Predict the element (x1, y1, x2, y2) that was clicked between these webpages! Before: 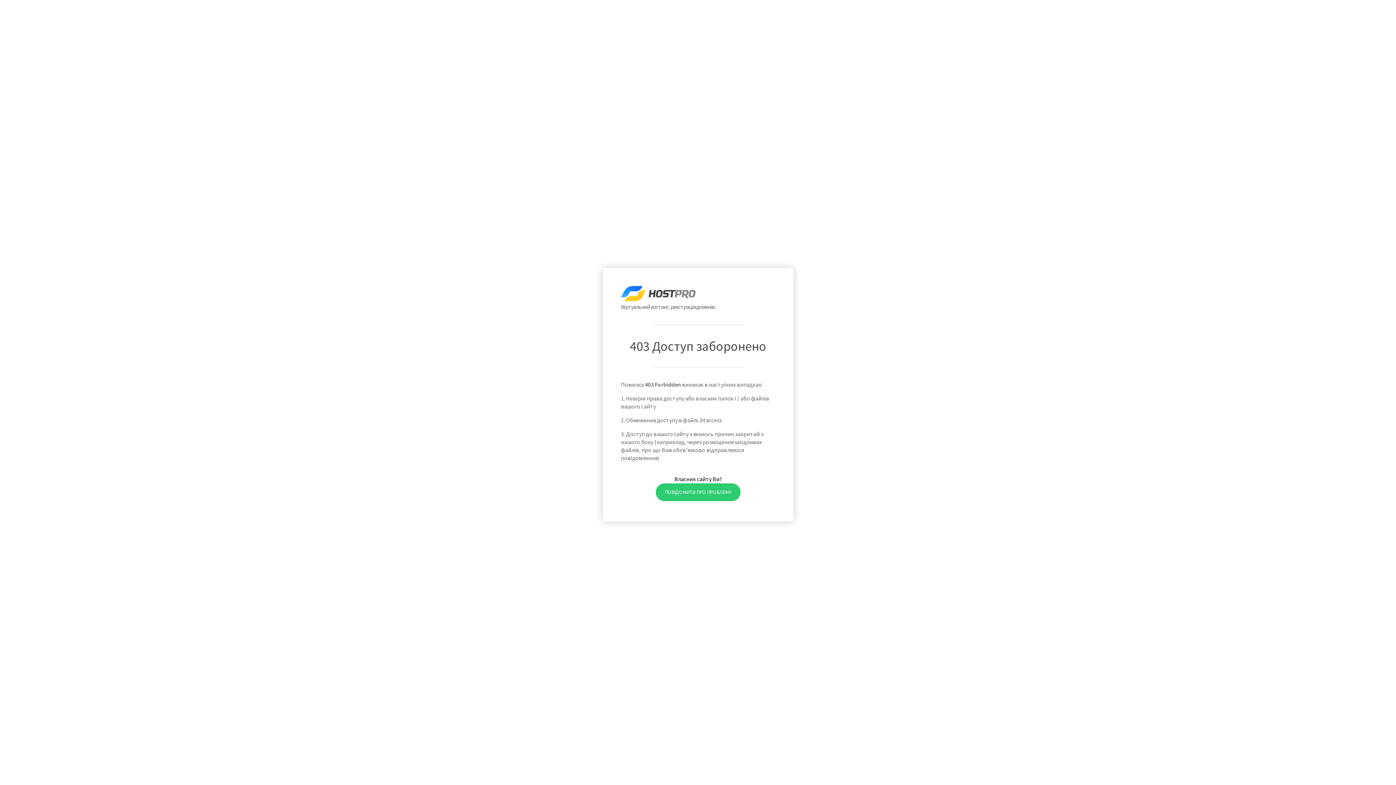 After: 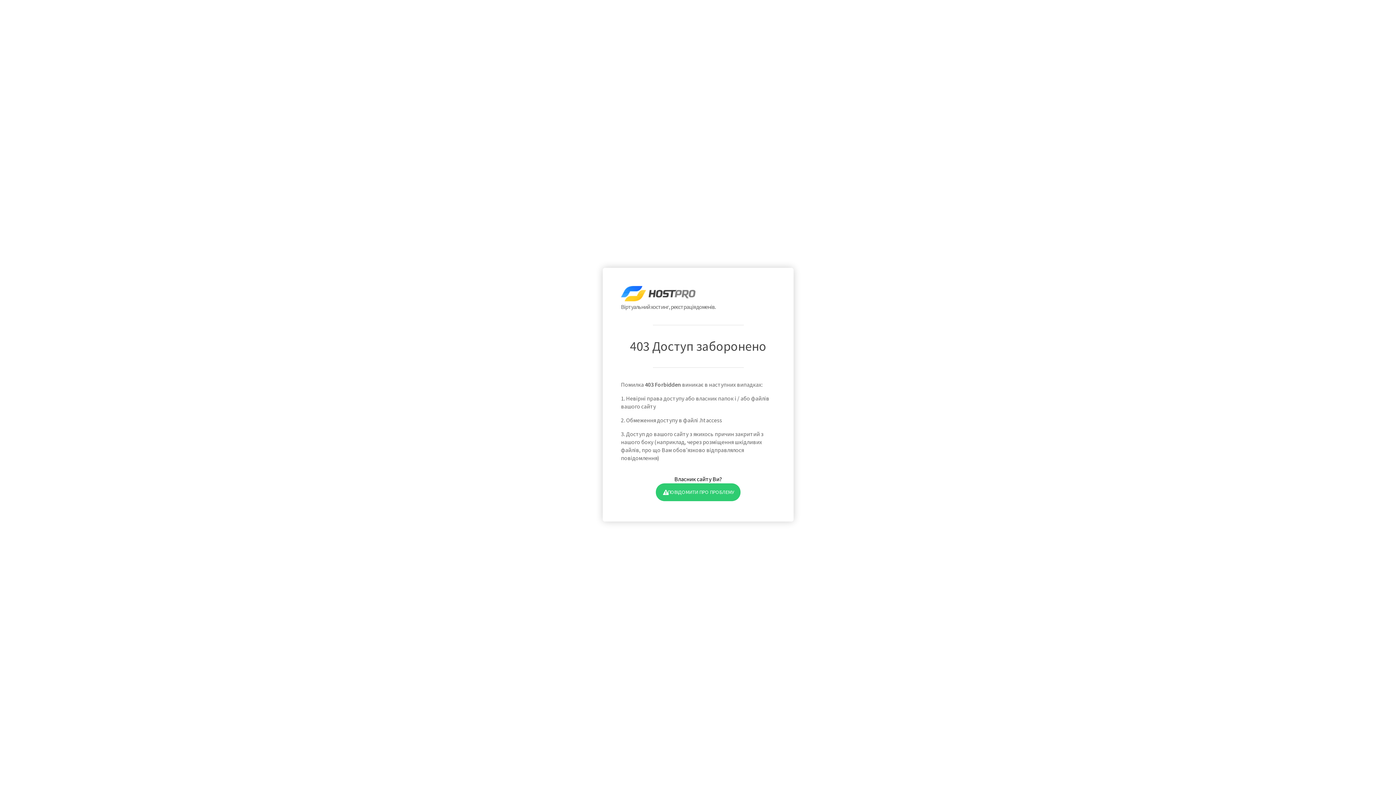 Action: label: ПОВІДОМИТИ ПРО ПРОБЛЕМУ bbox: (655, 483, 740, 501)